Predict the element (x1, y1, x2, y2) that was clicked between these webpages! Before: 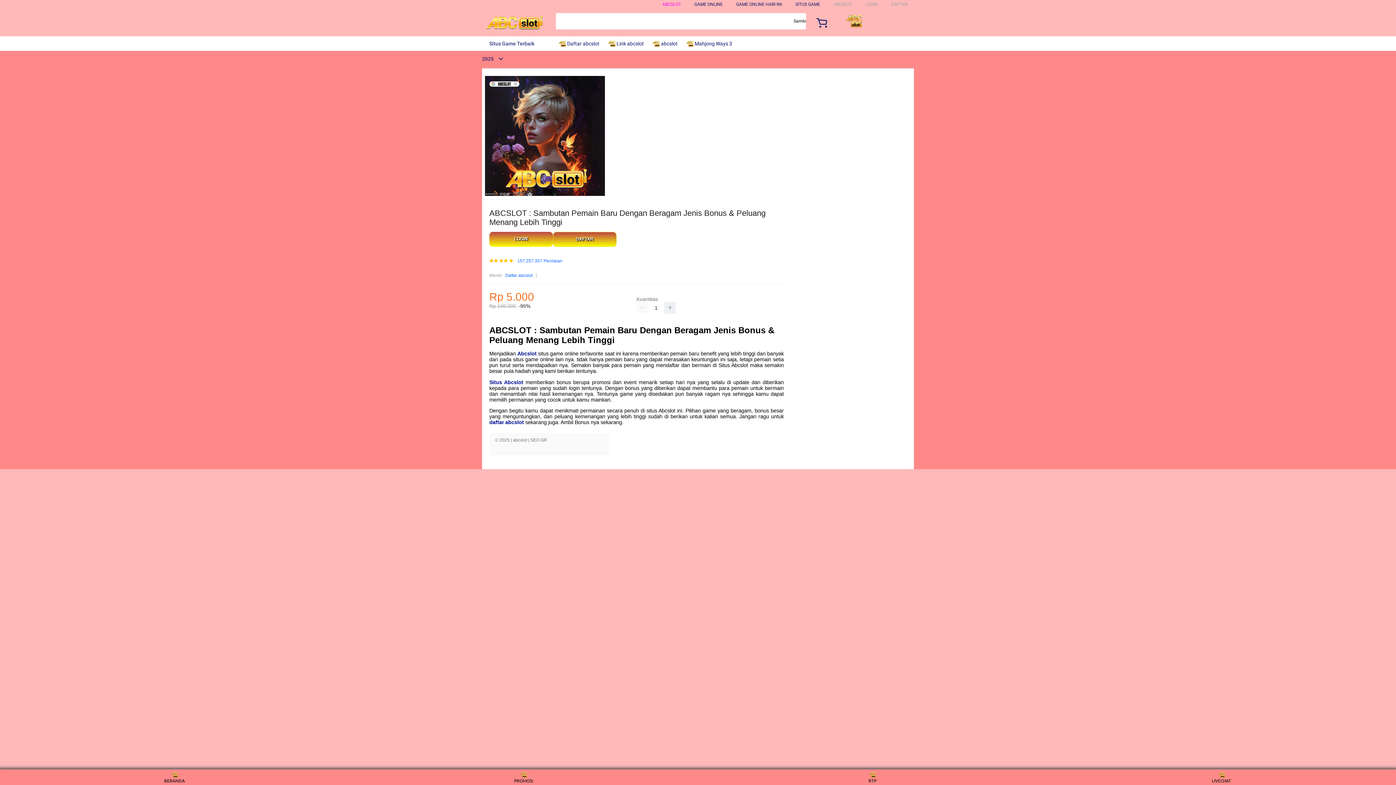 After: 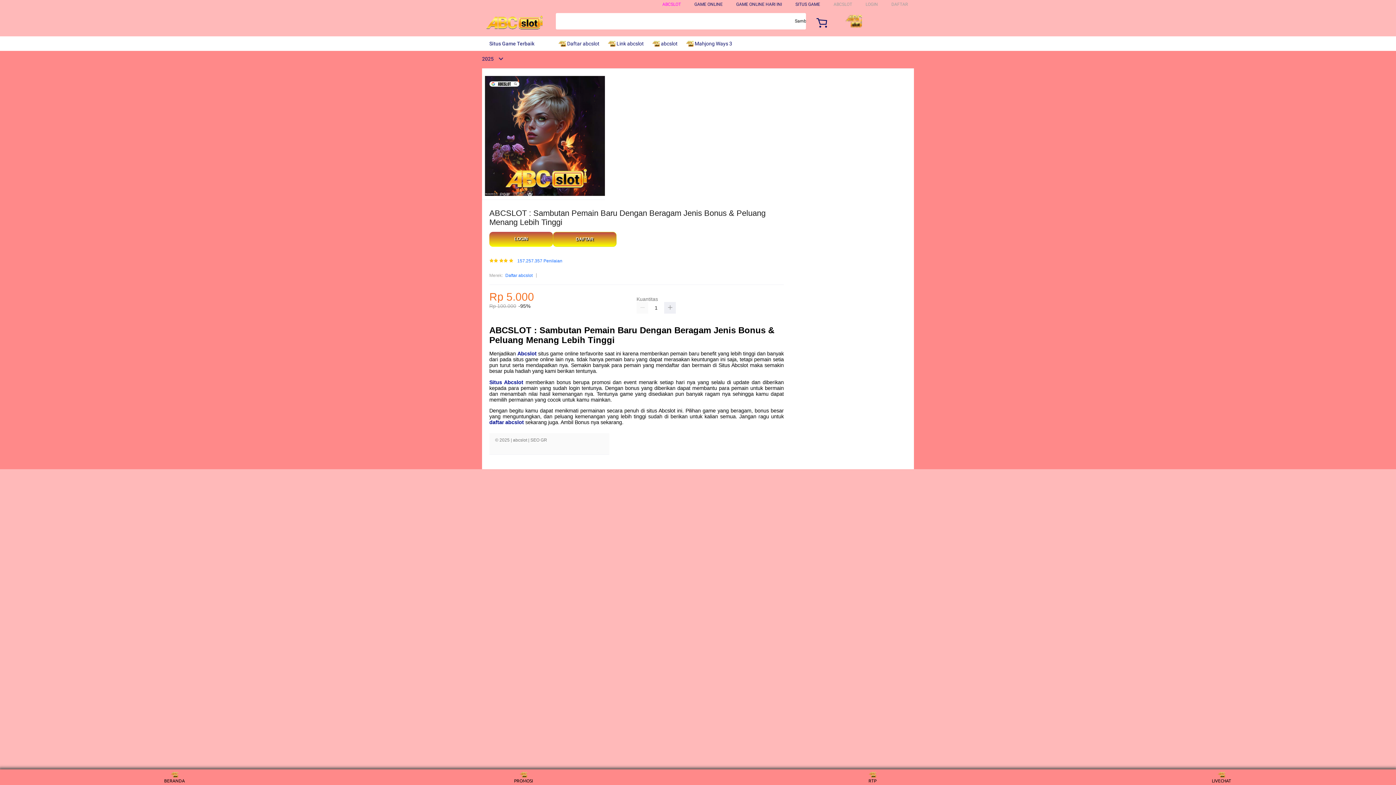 Action: label:  Mahjong Ways 3 bbox: (686, 36, 736, 50)